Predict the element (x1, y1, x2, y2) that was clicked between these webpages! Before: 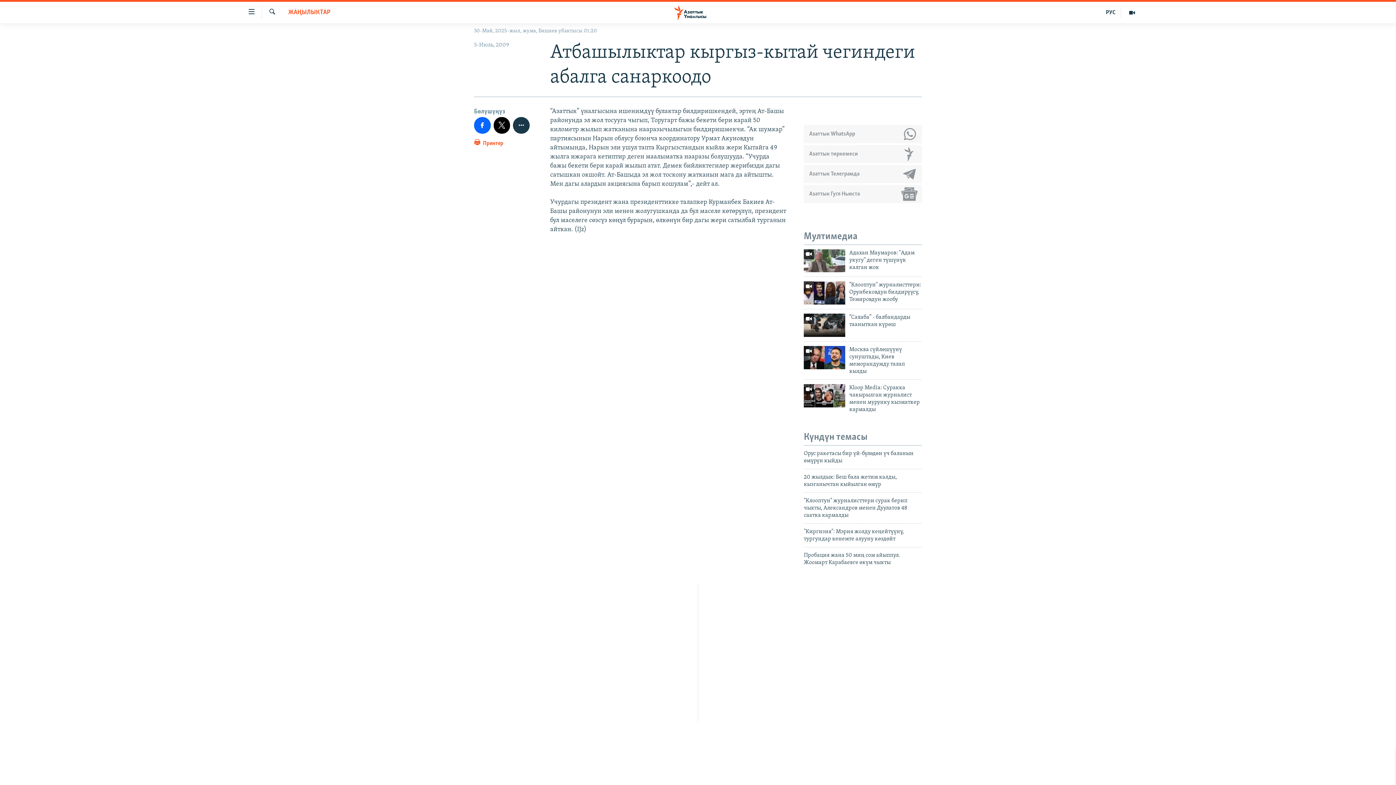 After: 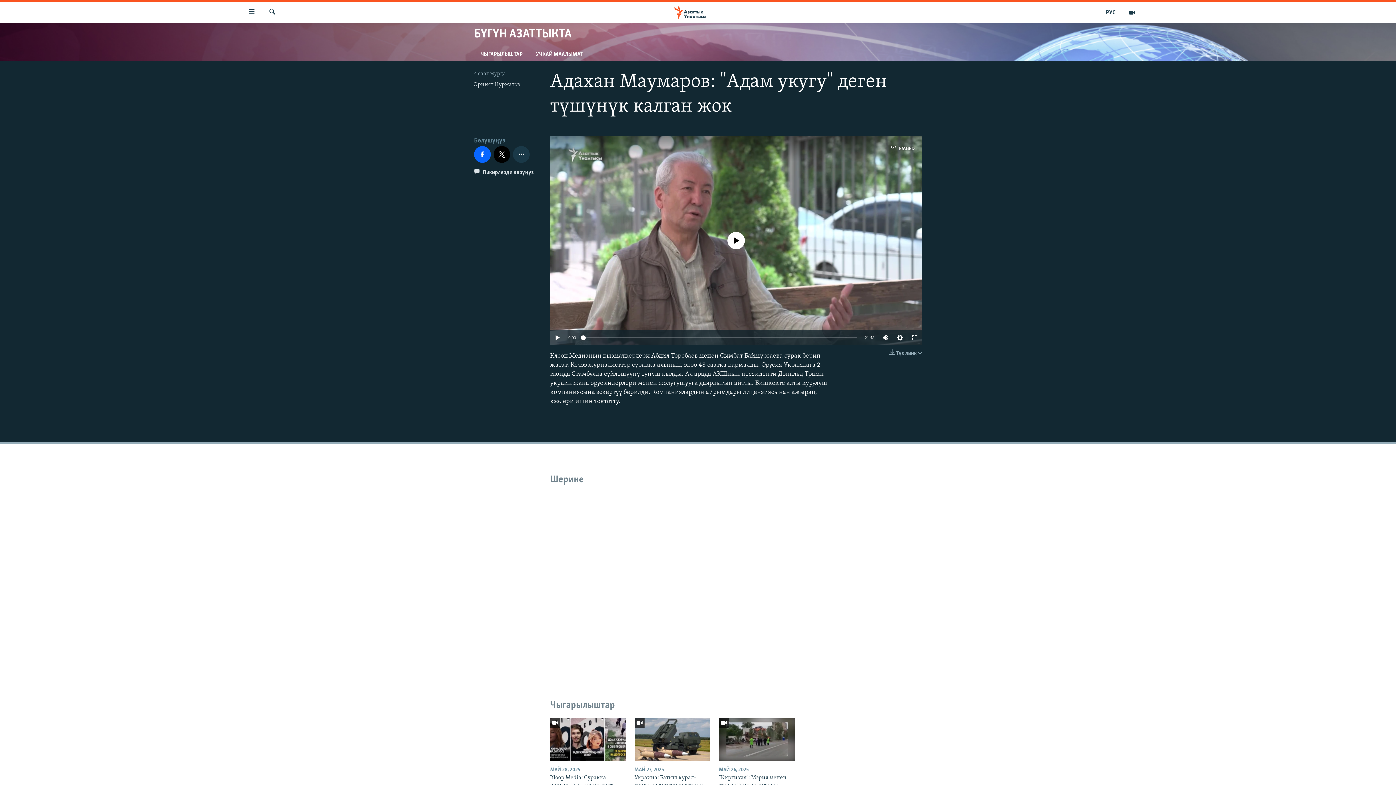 Action: label: Адахан Маумаров: "Адам укугу" деген түшүнүк калган жок bbox: (849, 249, 922, 275)